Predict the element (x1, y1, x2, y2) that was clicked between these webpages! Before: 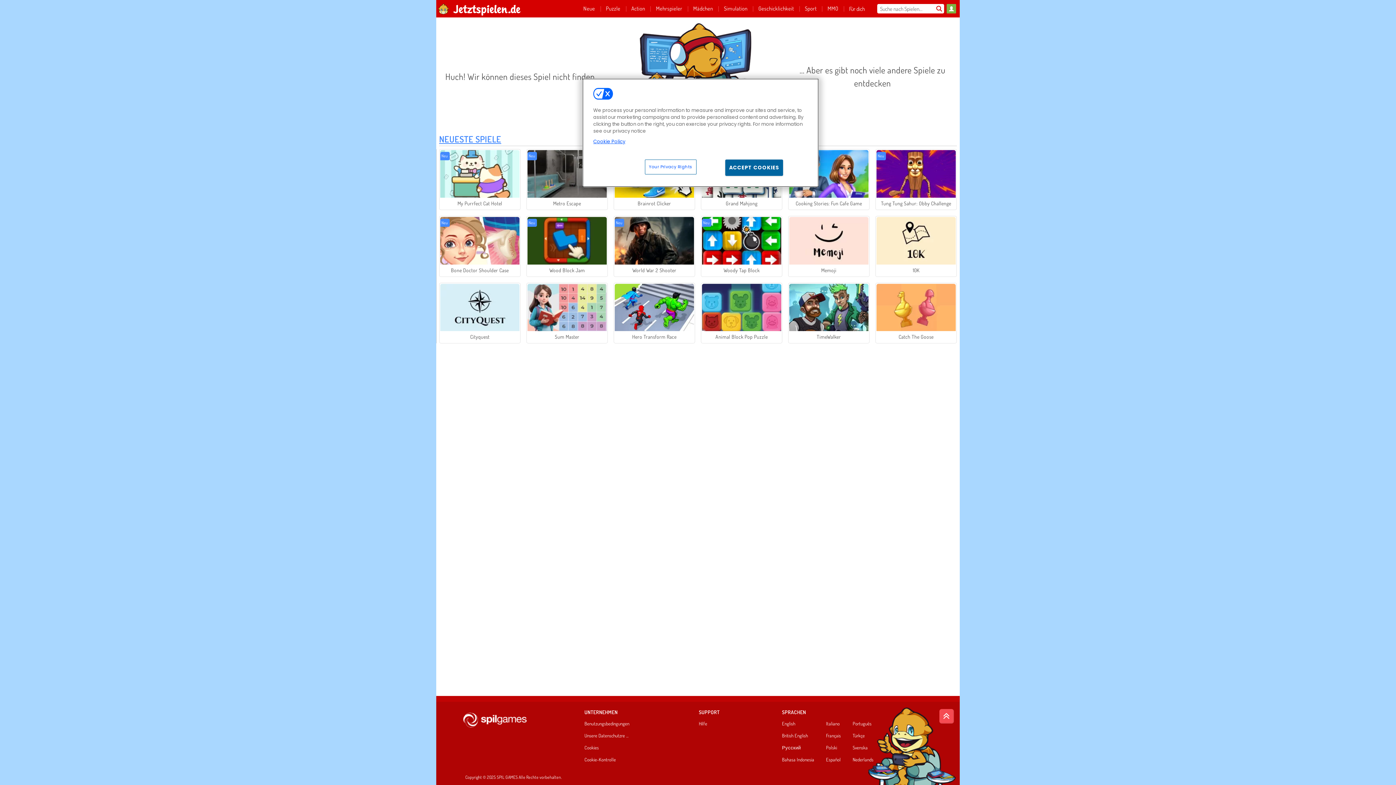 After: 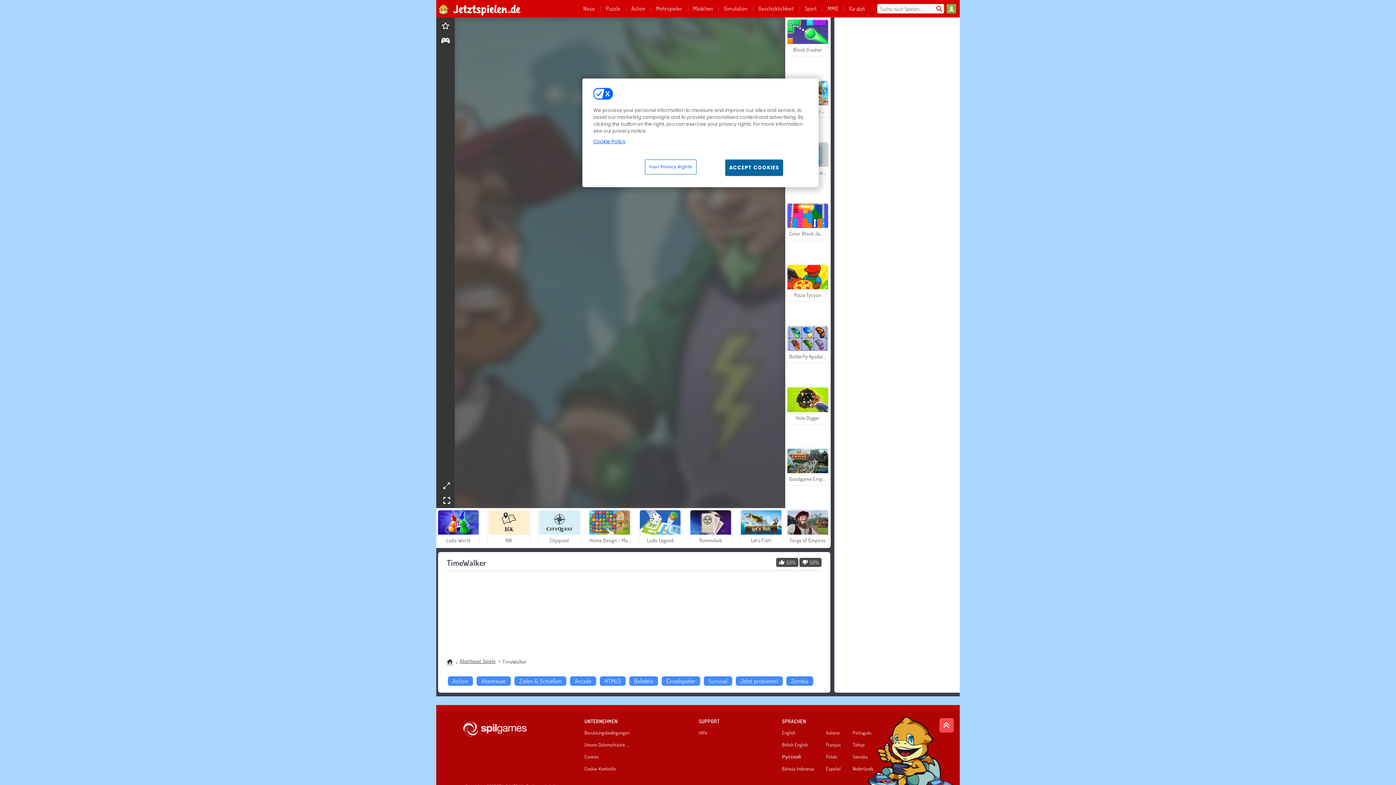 Action: bbox: (788, 282, 869, 343) label: TimeWalker